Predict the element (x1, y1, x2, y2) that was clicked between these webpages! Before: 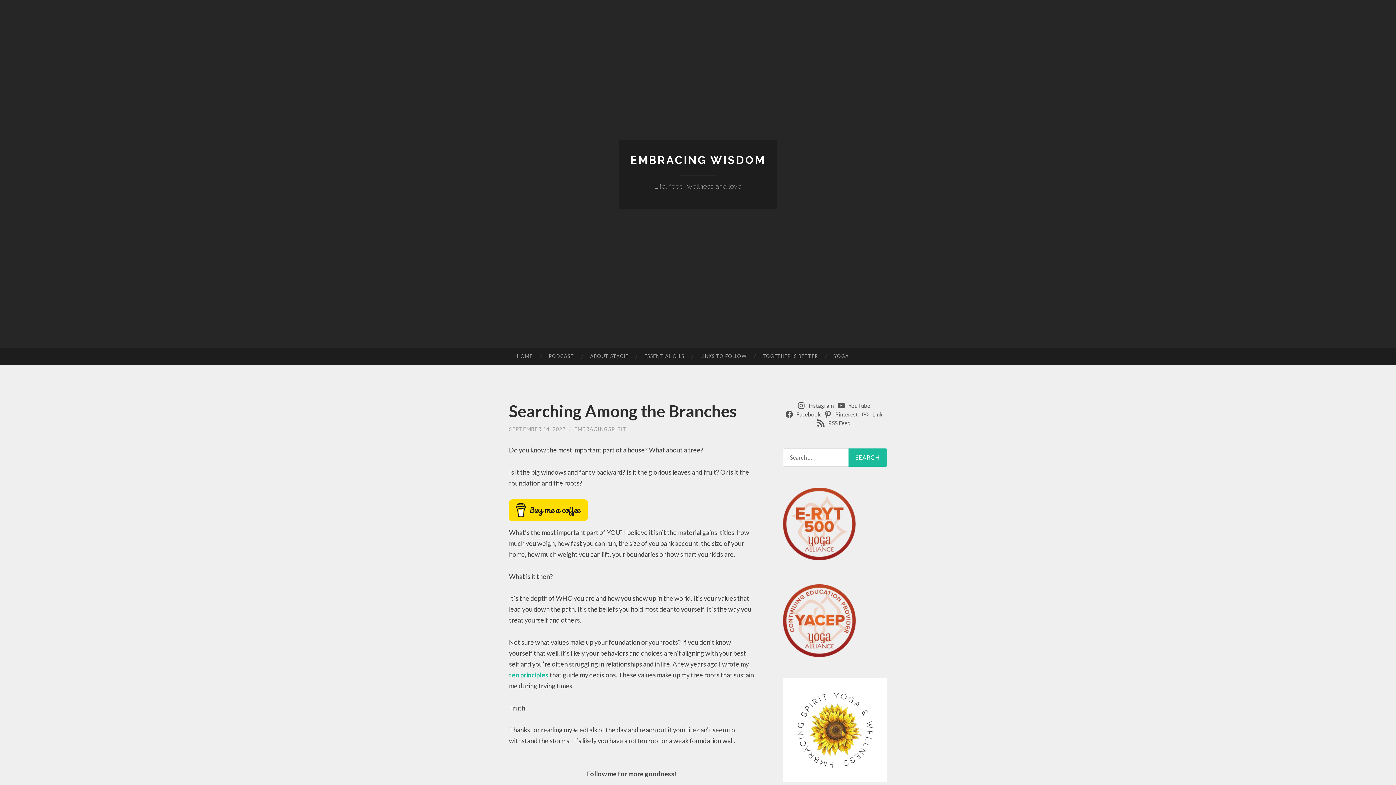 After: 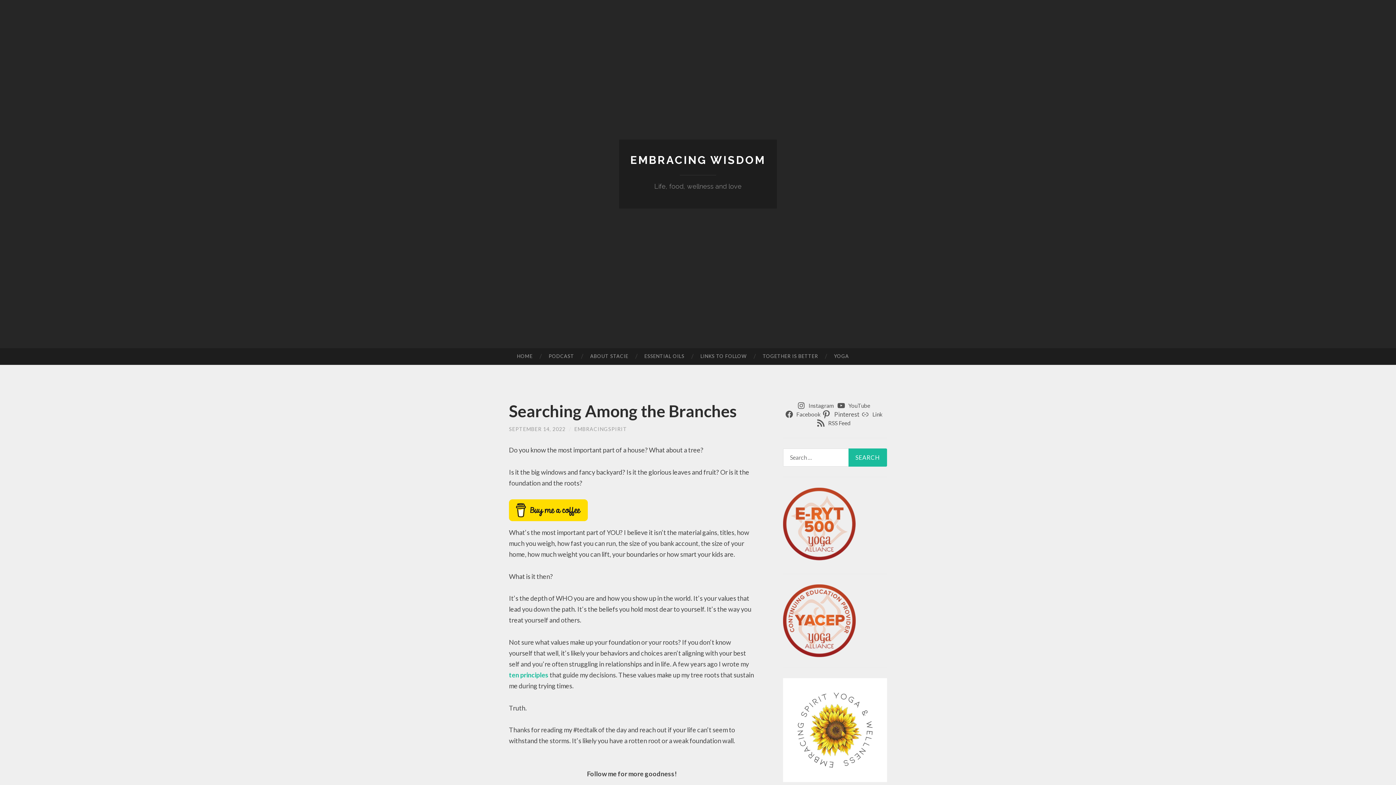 Action: label: Pinterest bbox: (823, 410, 861, 418)